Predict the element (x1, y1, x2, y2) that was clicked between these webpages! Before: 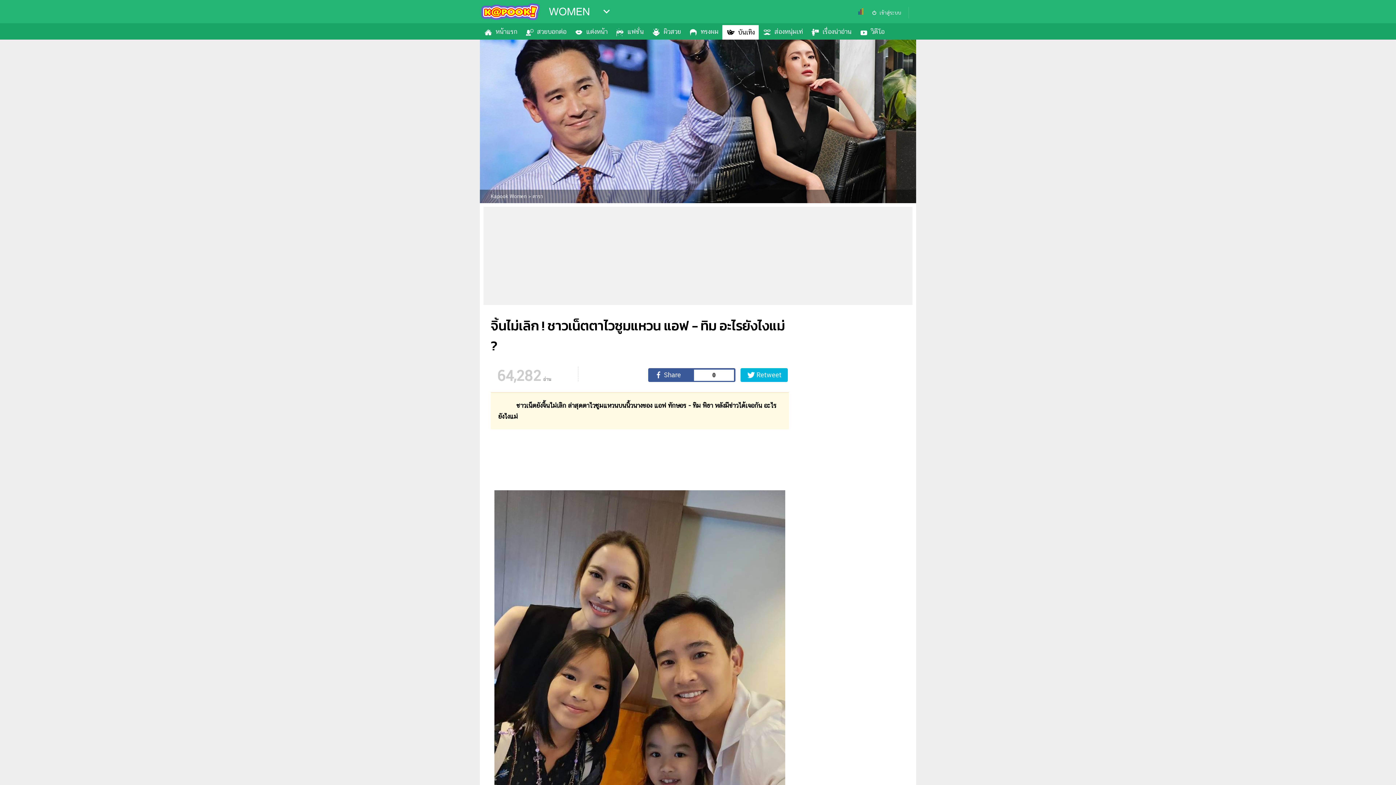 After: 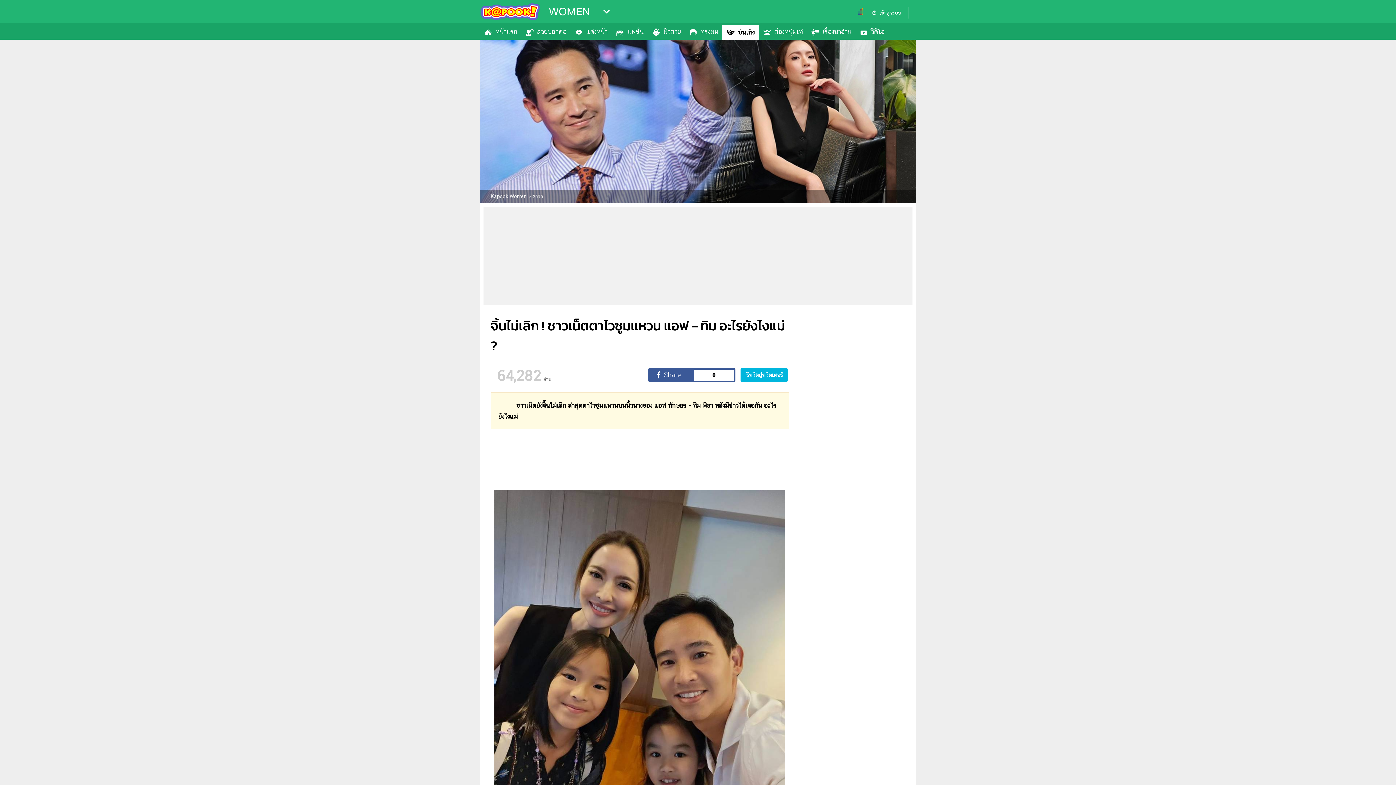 Action: bbox: (740, 368, 788, 382)